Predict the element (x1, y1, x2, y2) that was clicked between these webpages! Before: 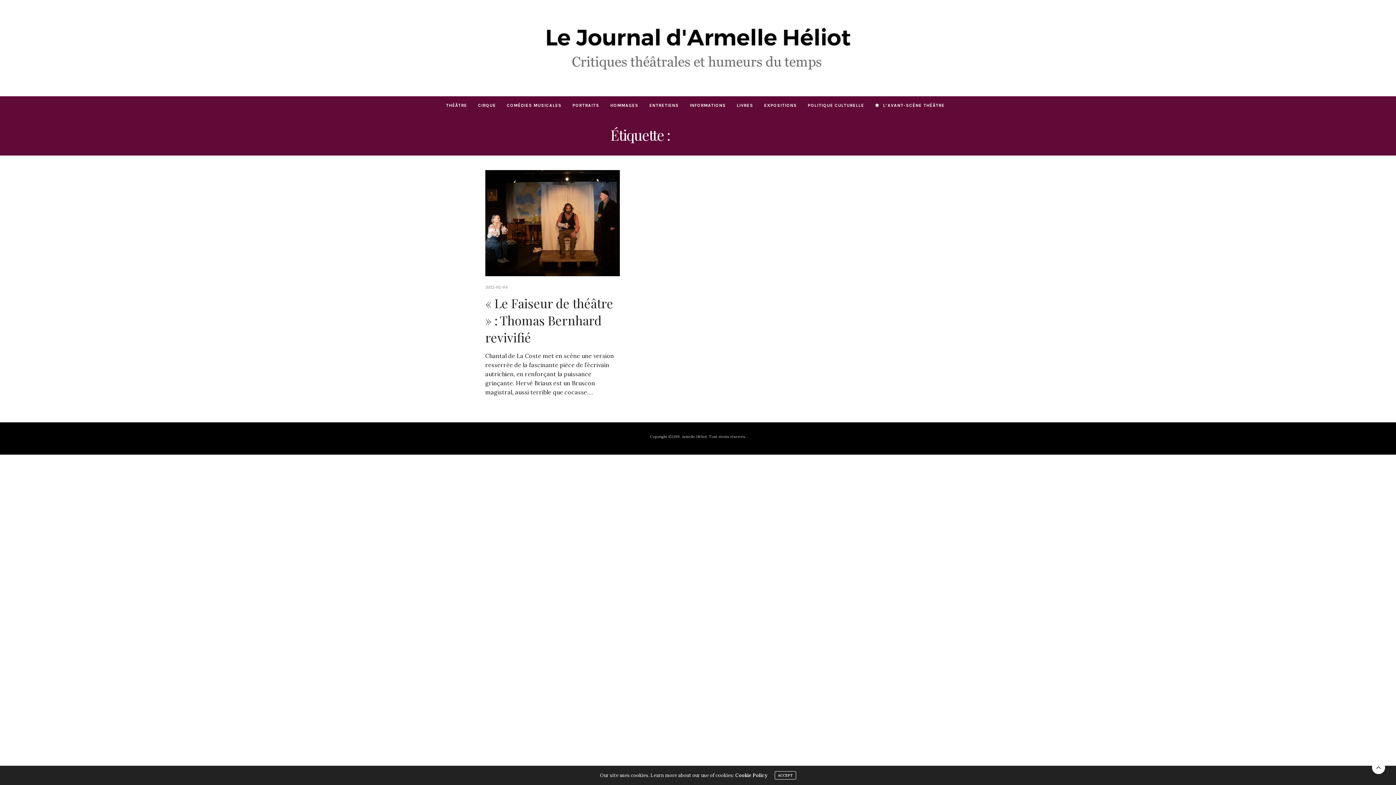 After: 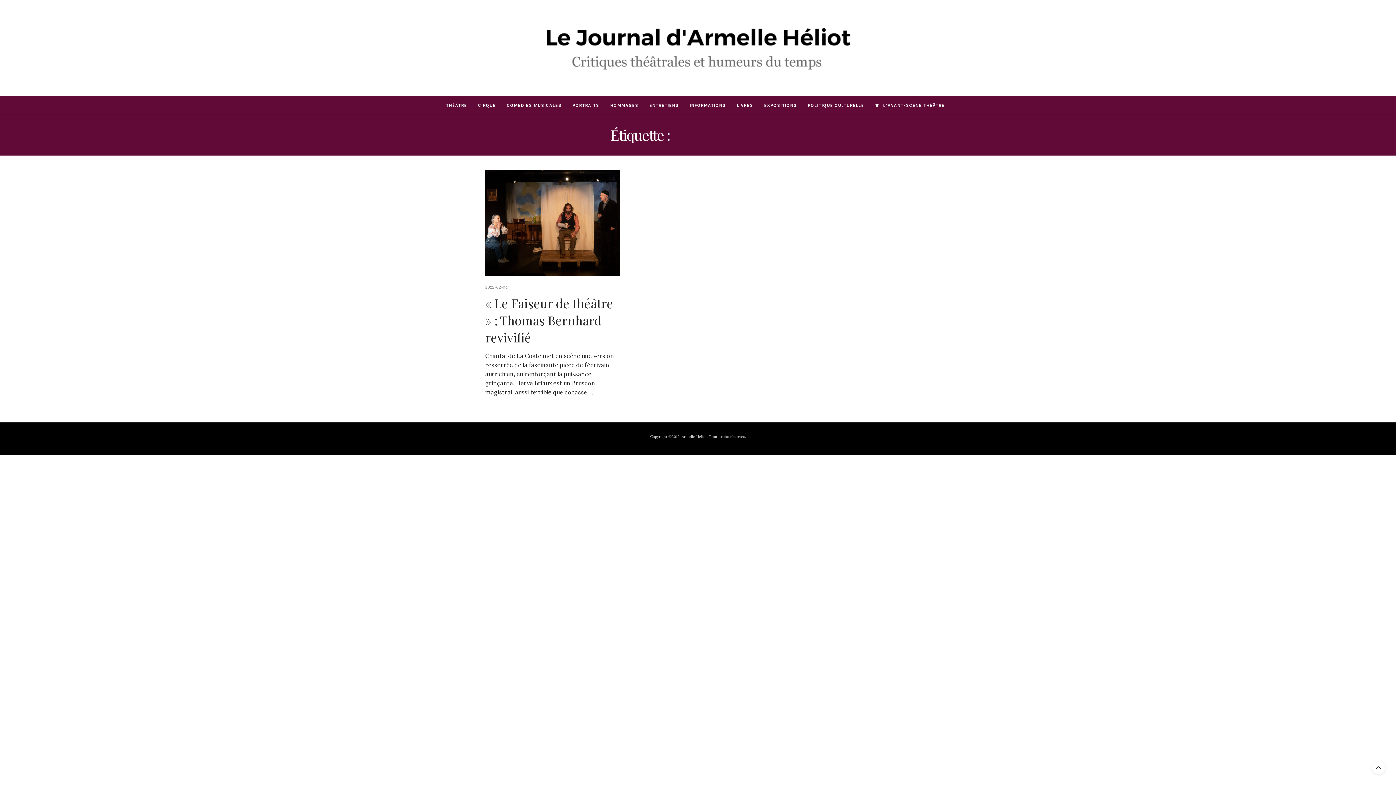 Action: label: ACCEPT bbox: (774, 771, 796, 780)